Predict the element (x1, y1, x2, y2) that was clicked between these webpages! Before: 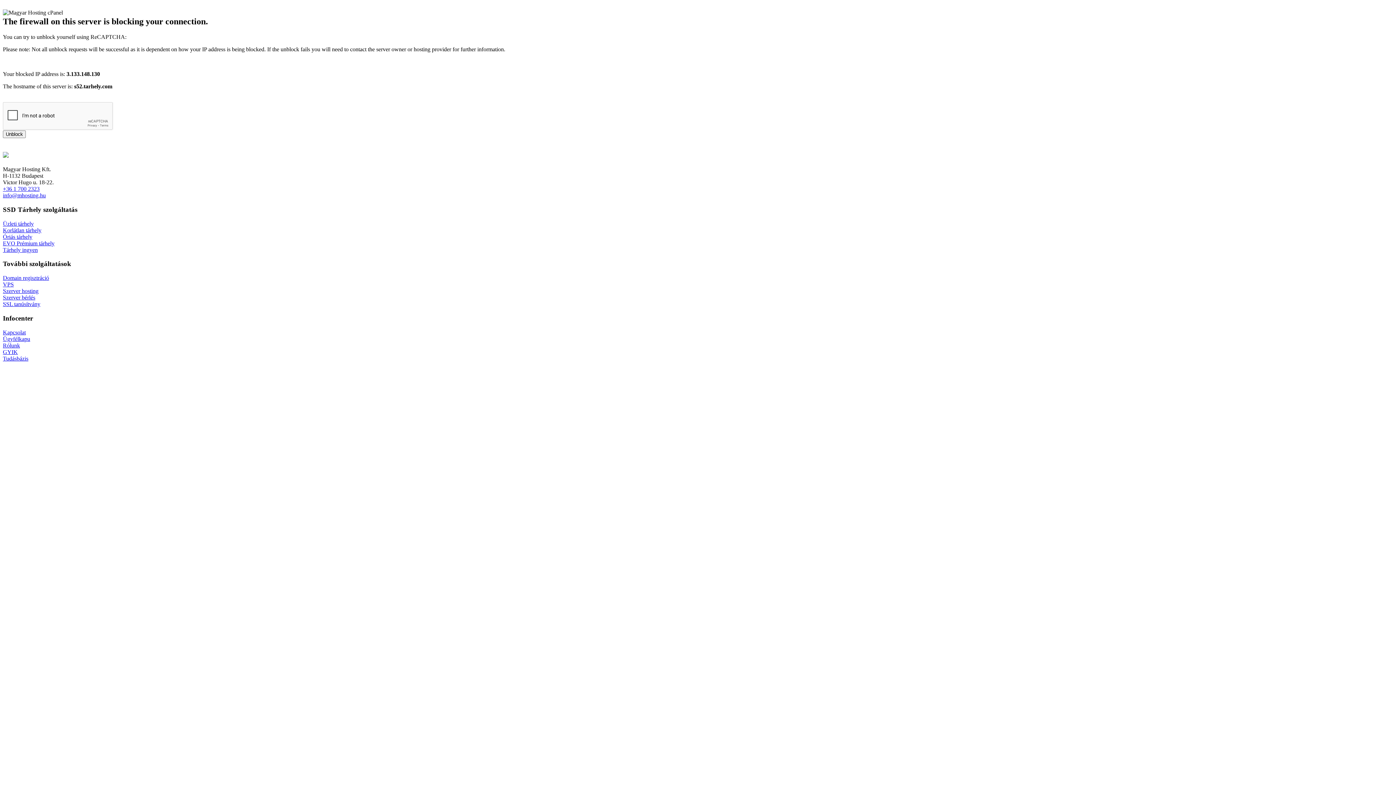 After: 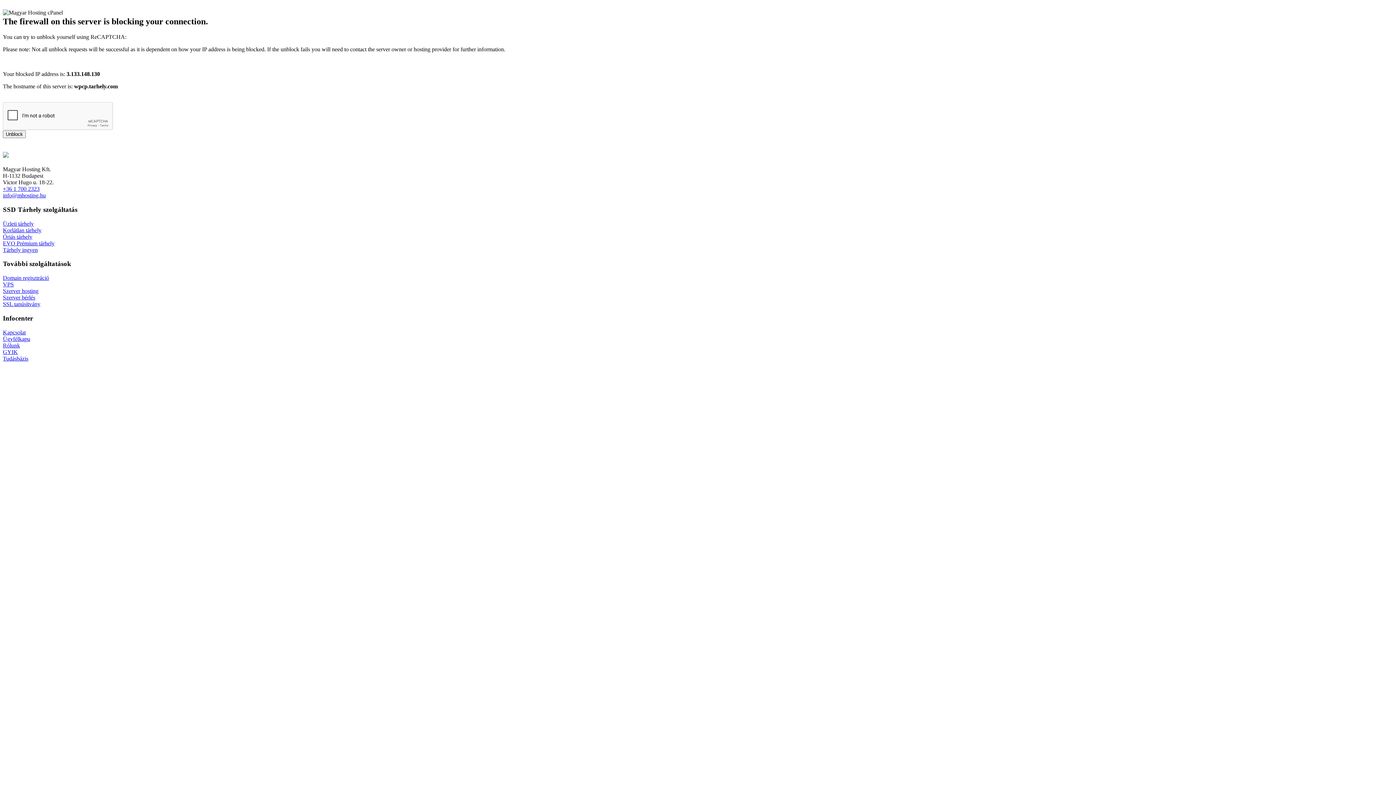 Action: bbox: (2, 342, 20, 348) label: Rólunk